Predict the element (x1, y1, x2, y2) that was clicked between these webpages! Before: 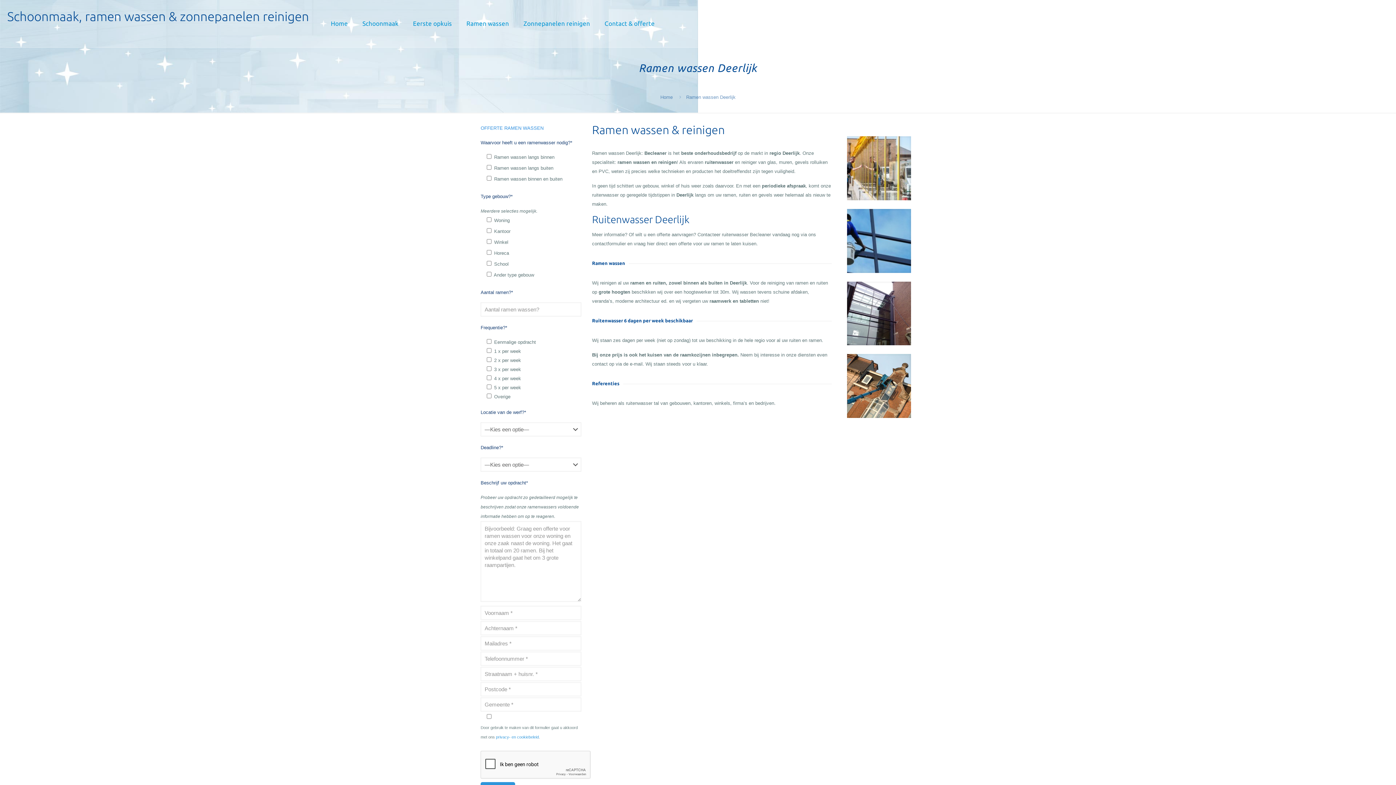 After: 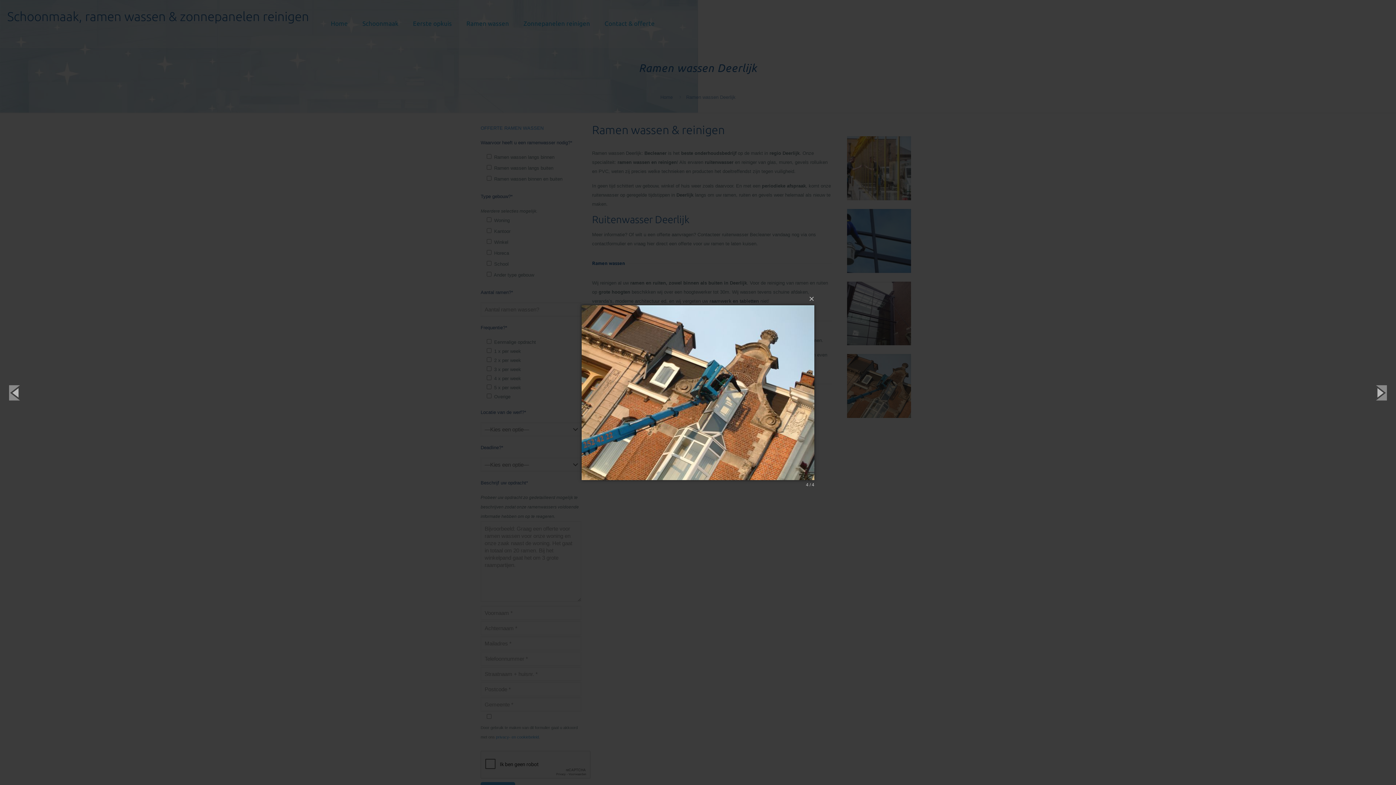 Action: bbox: (847, 354, 911, 418)